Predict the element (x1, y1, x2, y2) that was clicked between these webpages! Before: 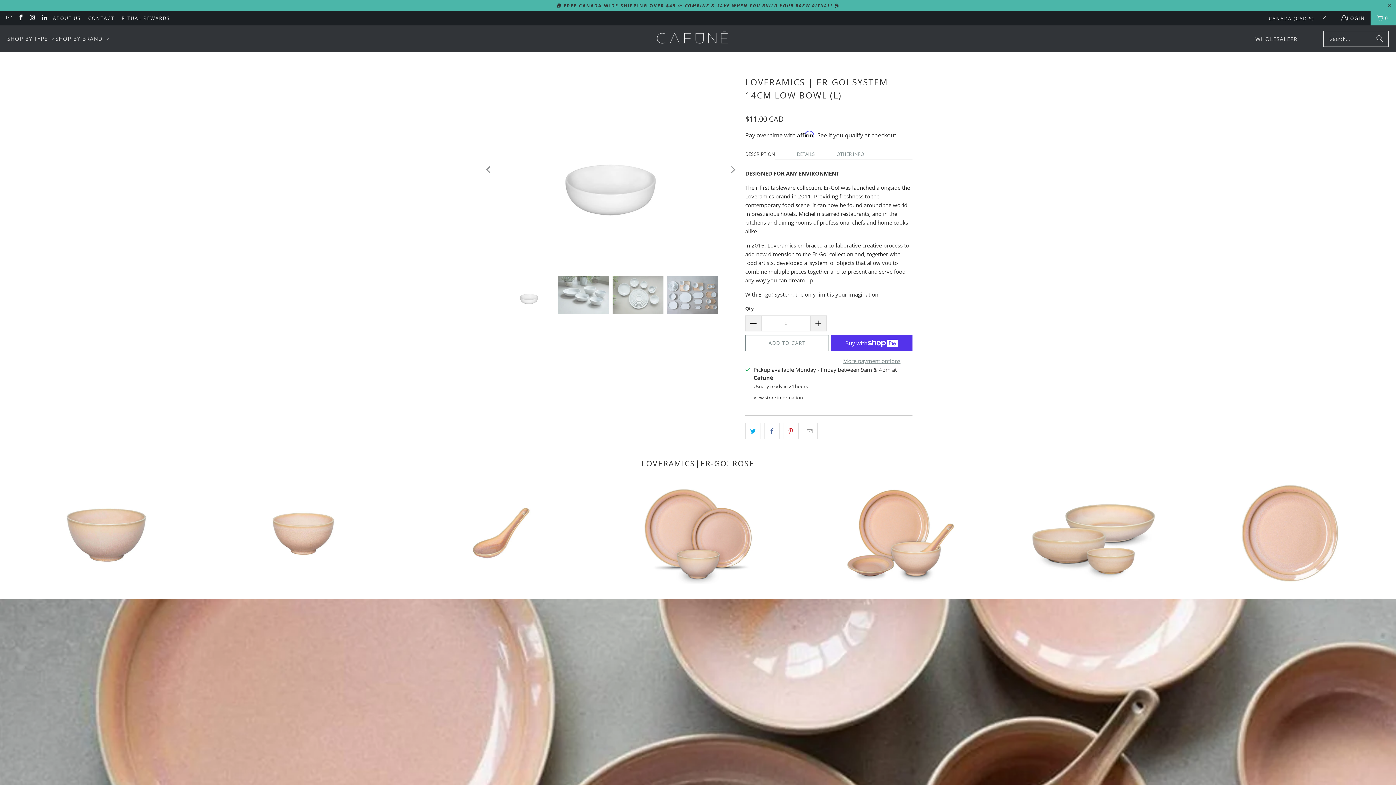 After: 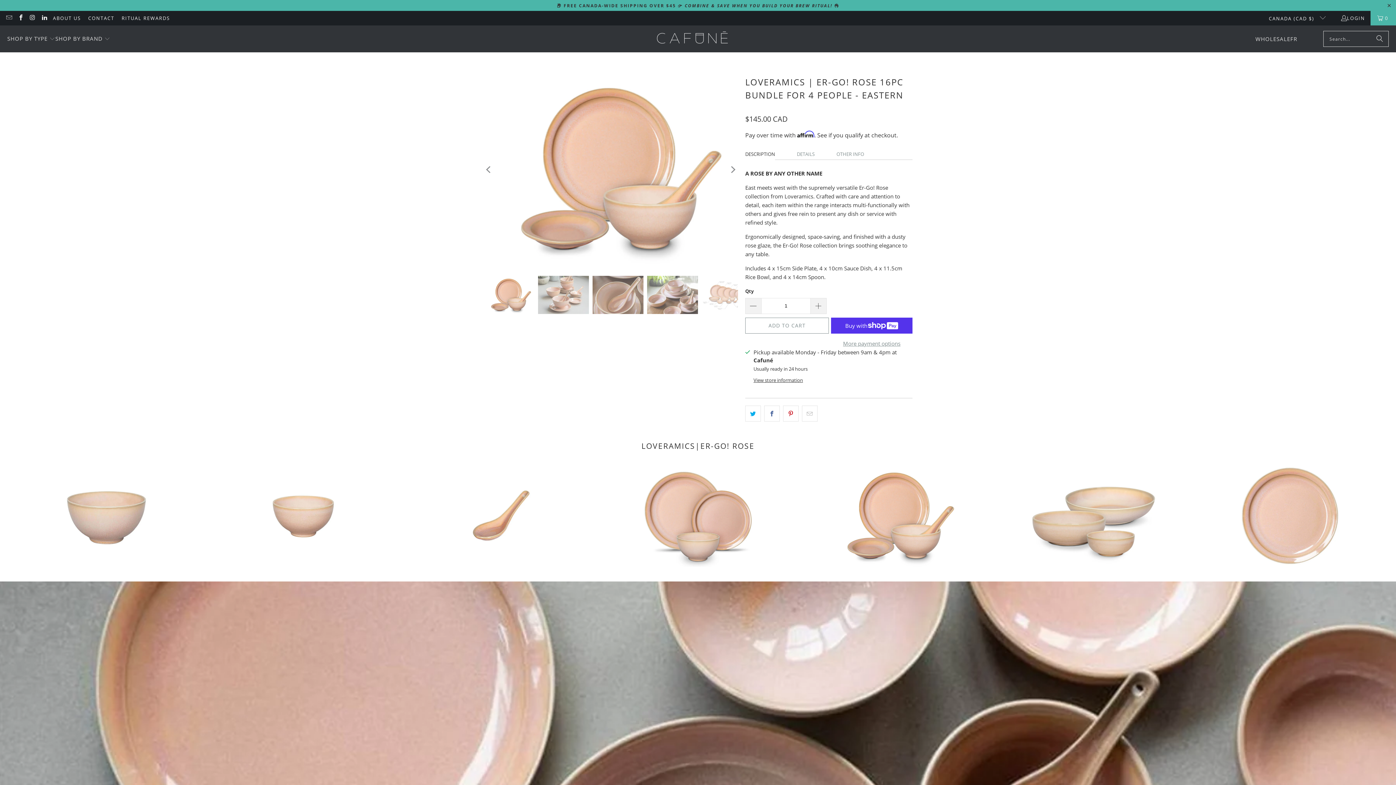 Action: bbox: (798, 482, 992, 584) label: Loveramics | Er-Go! Rose 16pc Bundle for 4 People - Eastern all-productsloveramicsloveramics-er-go-roseservice-storagetabletop-1